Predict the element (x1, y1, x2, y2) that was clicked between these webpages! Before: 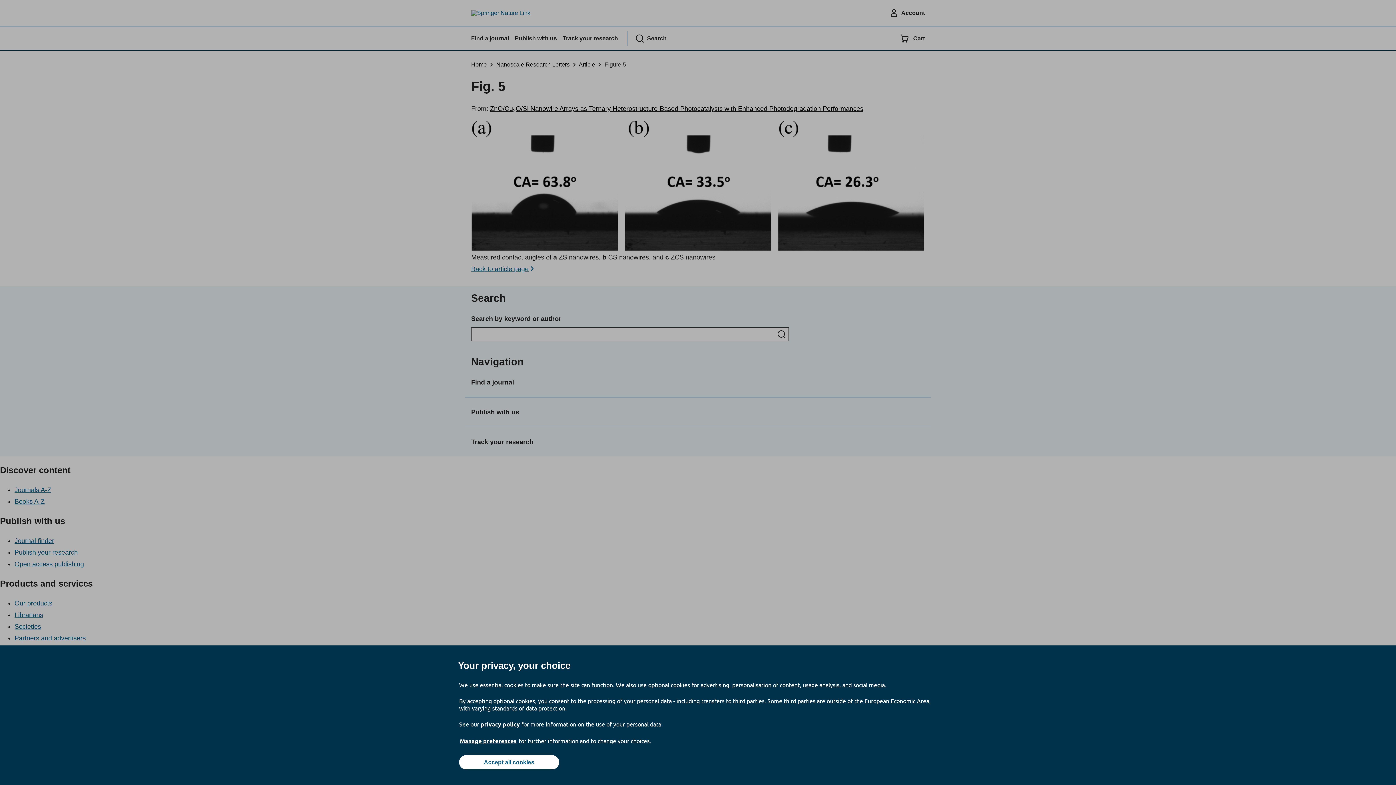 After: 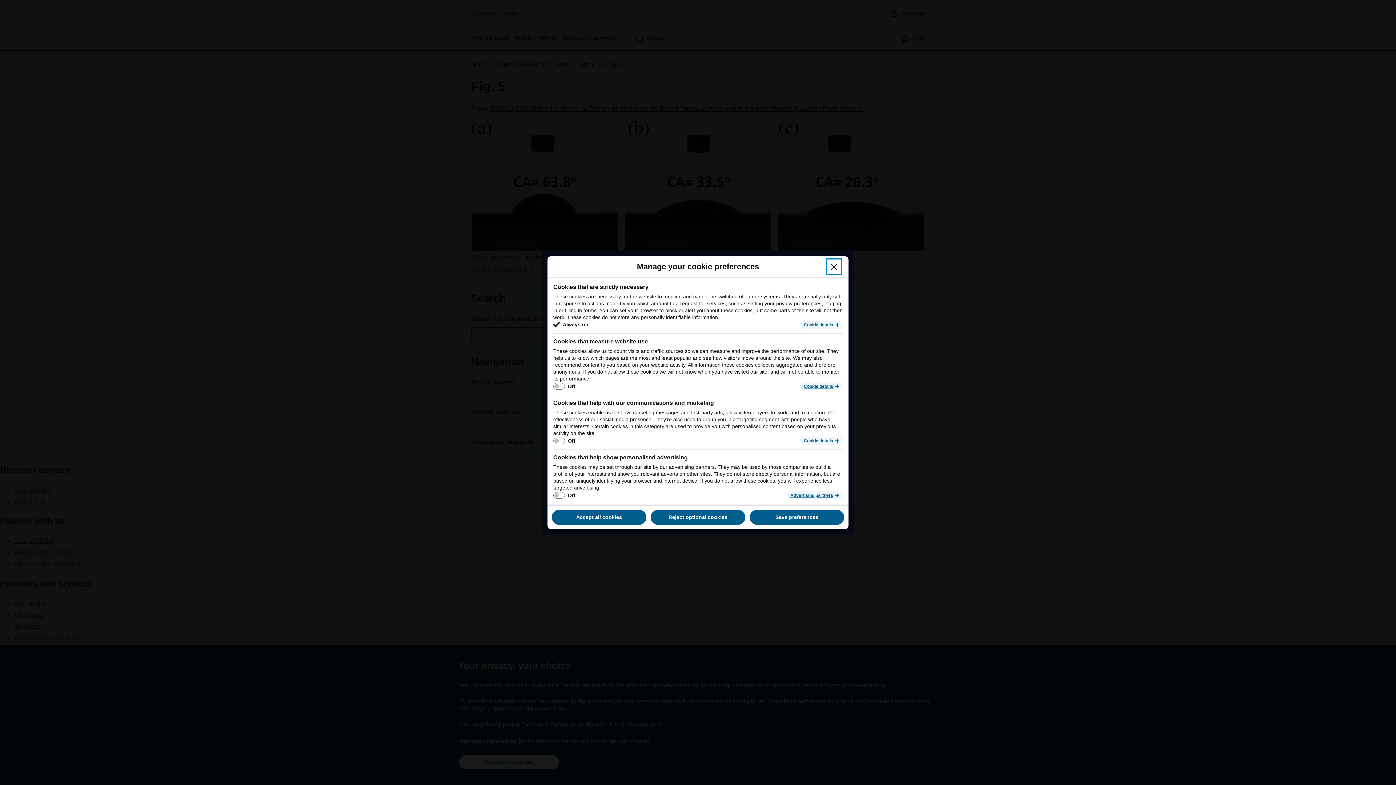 Action: bbox: (459, 737, 517, 745) label: Manage preferences